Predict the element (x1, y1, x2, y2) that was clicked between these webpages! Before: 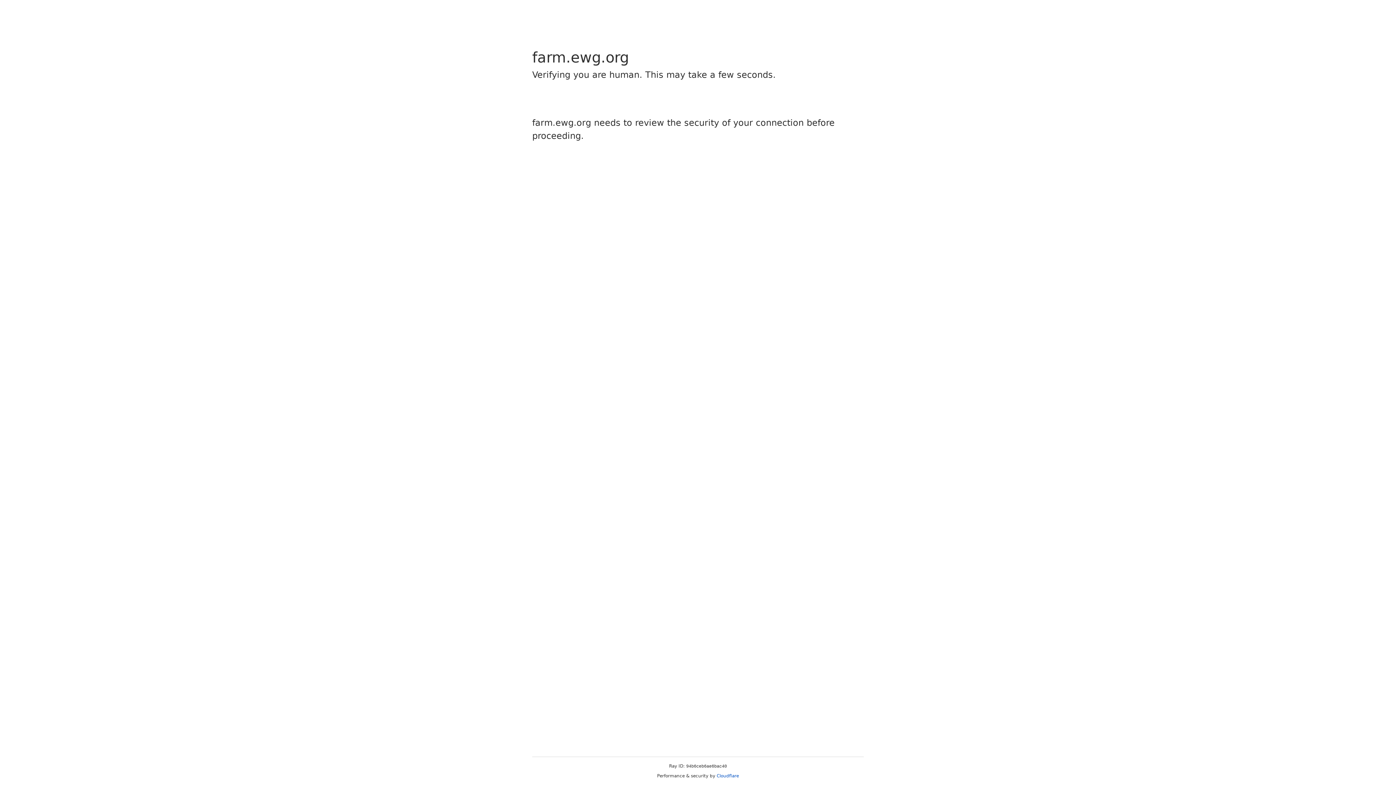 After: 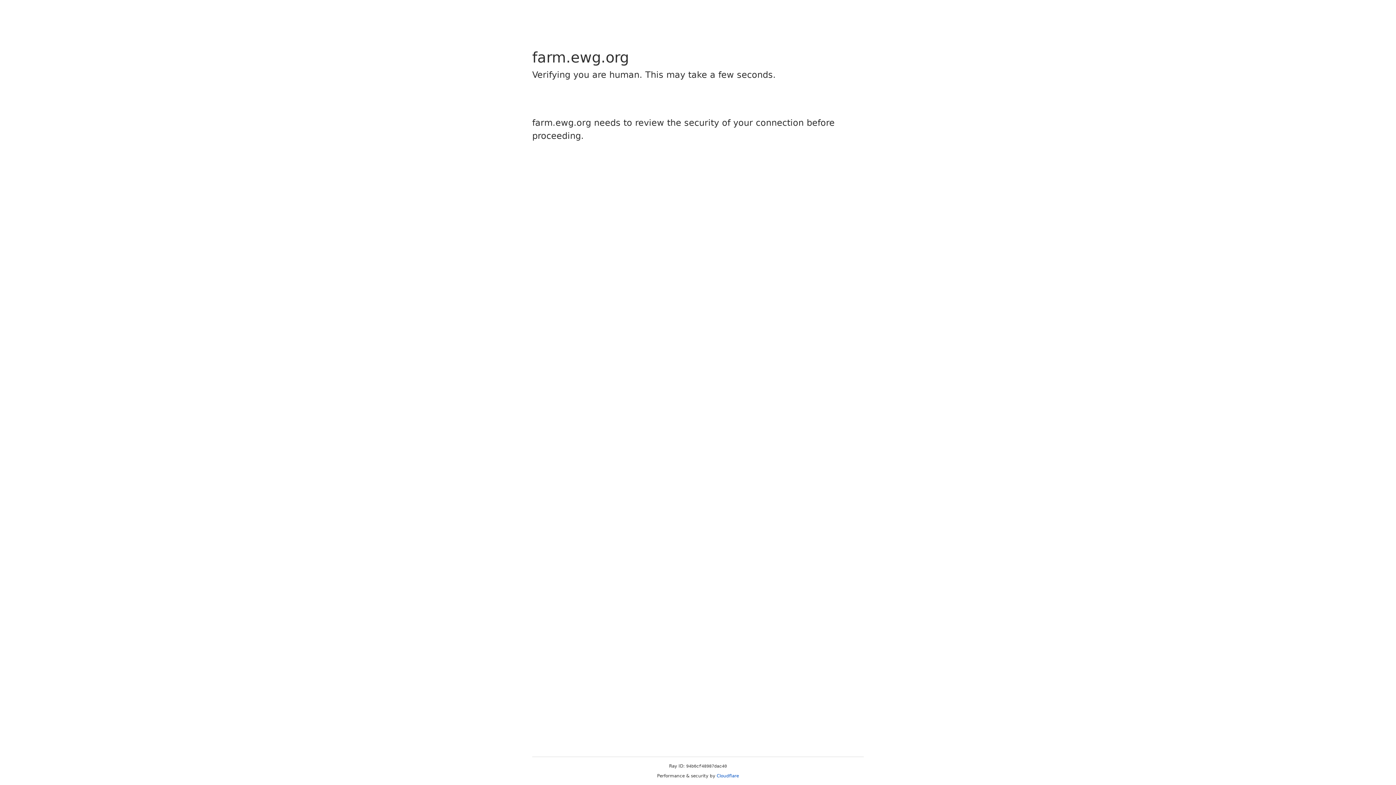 Action: label: Cloudflare bbox: (716, 773, 739, 778)